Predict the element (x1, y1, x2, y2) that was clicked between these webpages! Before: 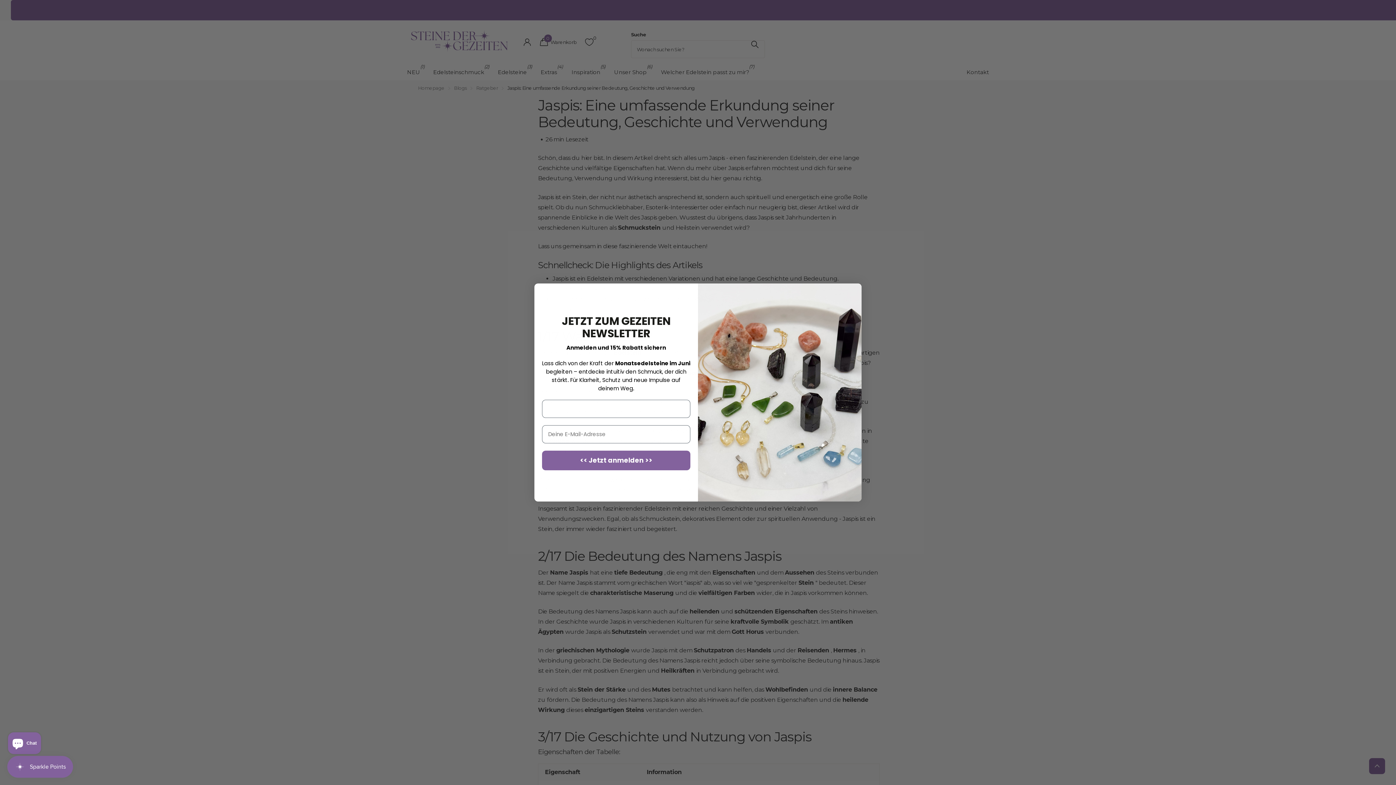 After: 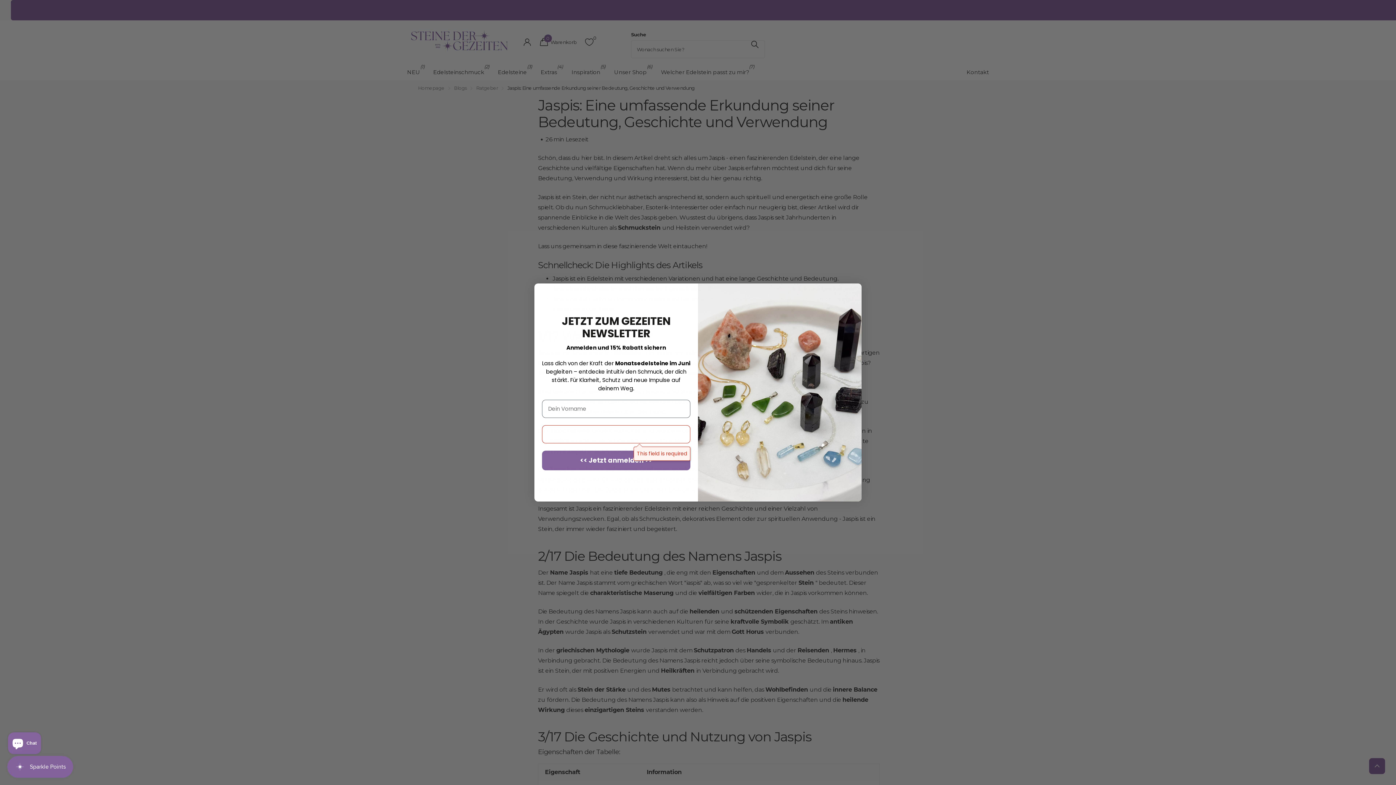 Action: bbox: (542, 450, 690, 470) label: << Jetzt anmelden >>